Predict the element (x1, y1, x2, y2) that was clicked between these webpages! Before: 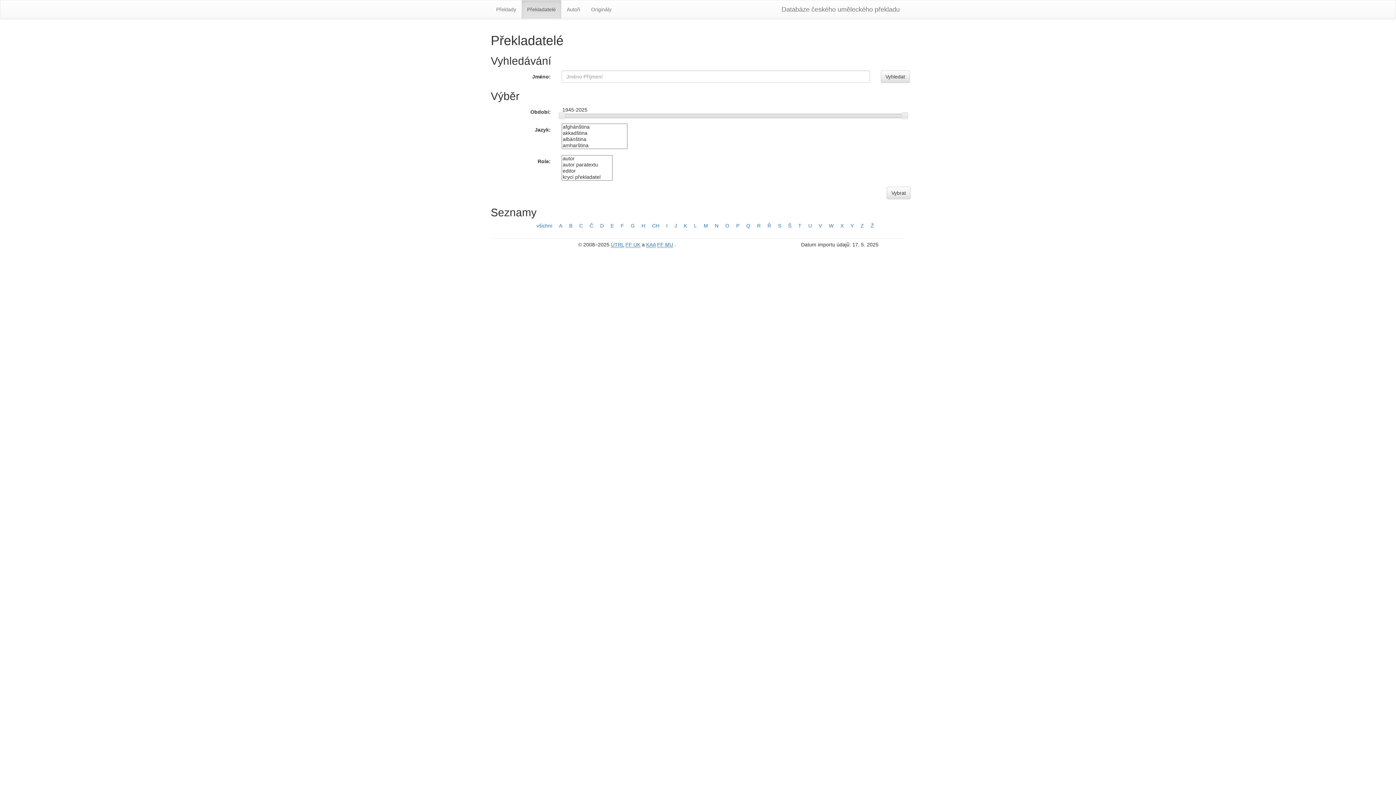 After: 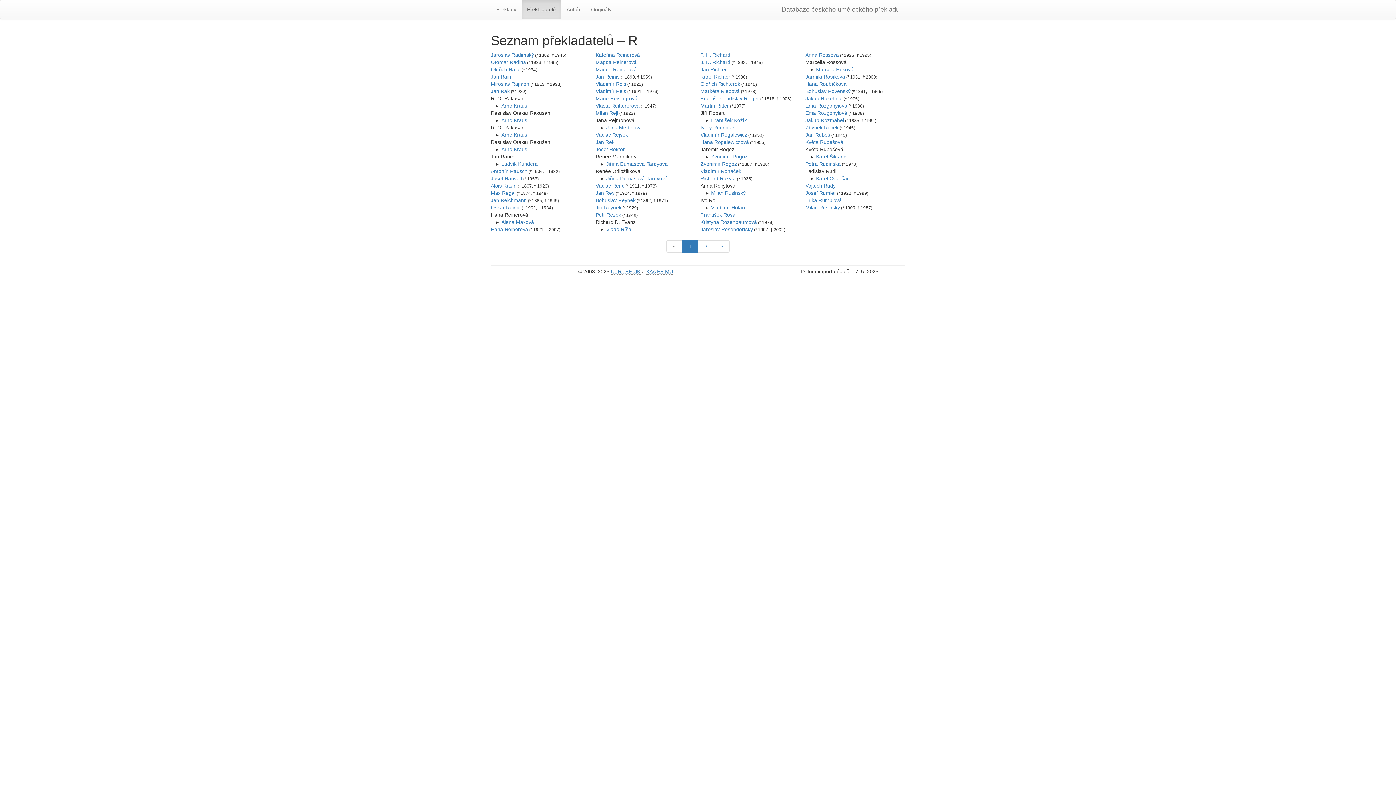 Action: bbox: (757, 223, 760, 228) label: R